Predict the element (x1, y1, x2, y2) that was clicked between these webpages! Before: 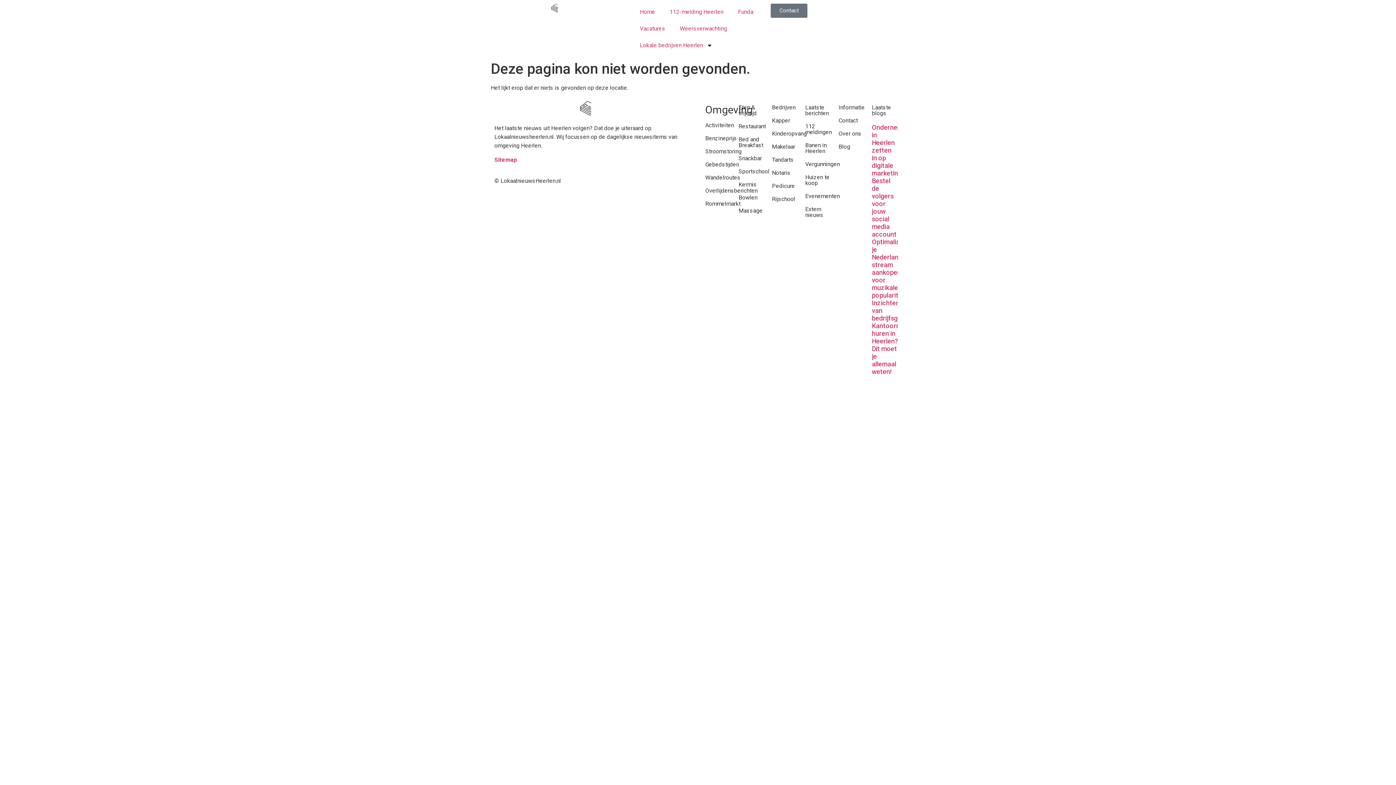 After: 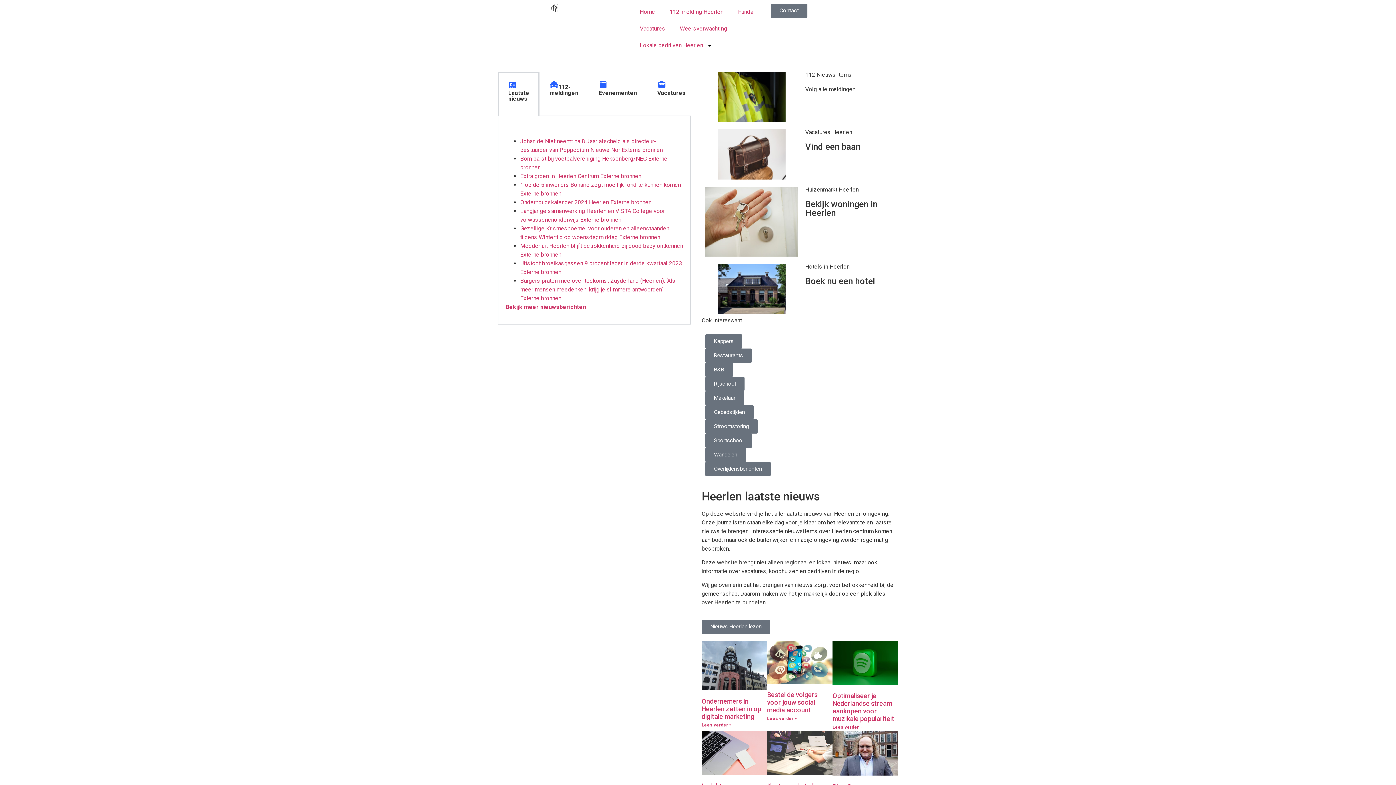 Action: bbox: (551, 3, 568, 13)